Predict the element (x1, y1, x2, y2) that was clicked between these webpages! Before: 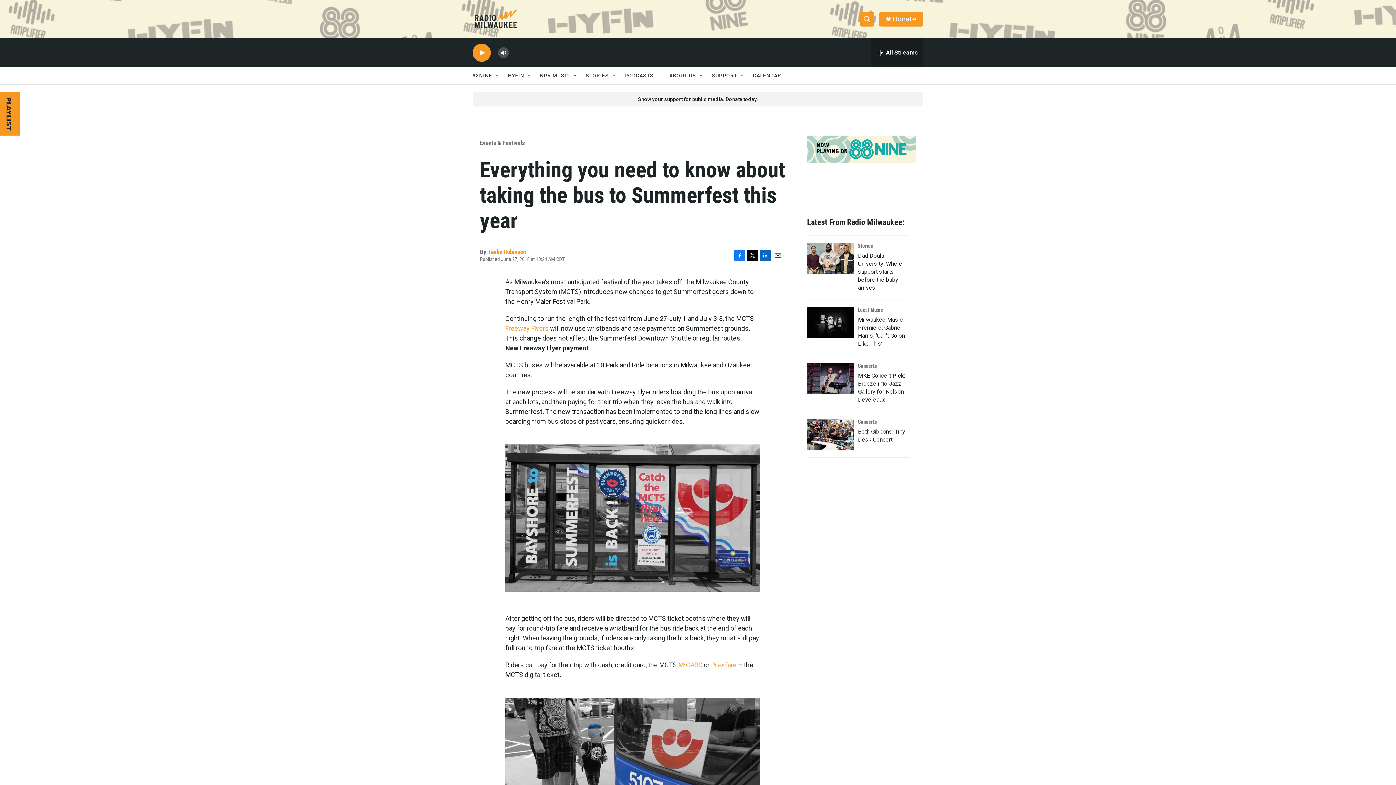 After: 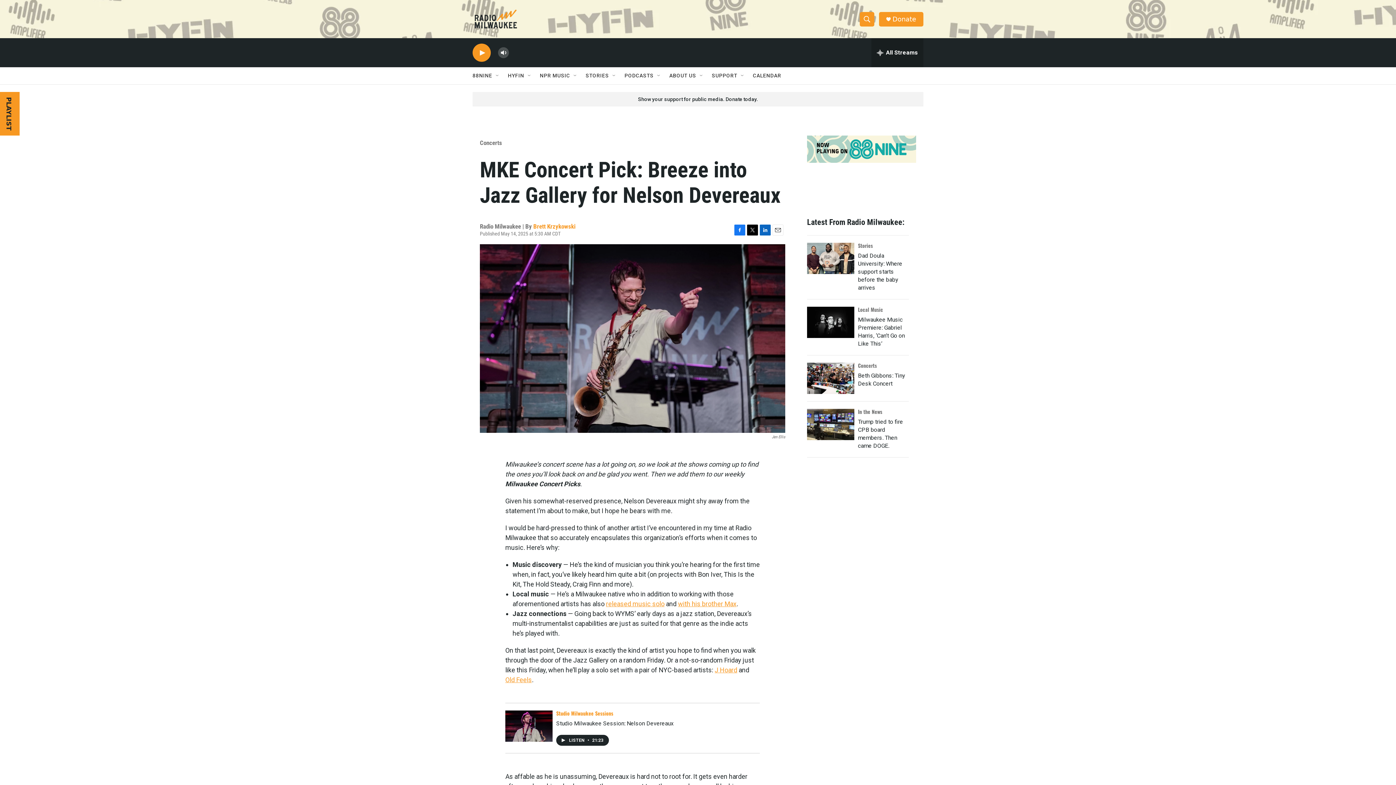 Action: bbox: (807, 362, 854, 394) label: MKE Concert Pick: Breeze into Jazz Gallery for Nelson Devereaux